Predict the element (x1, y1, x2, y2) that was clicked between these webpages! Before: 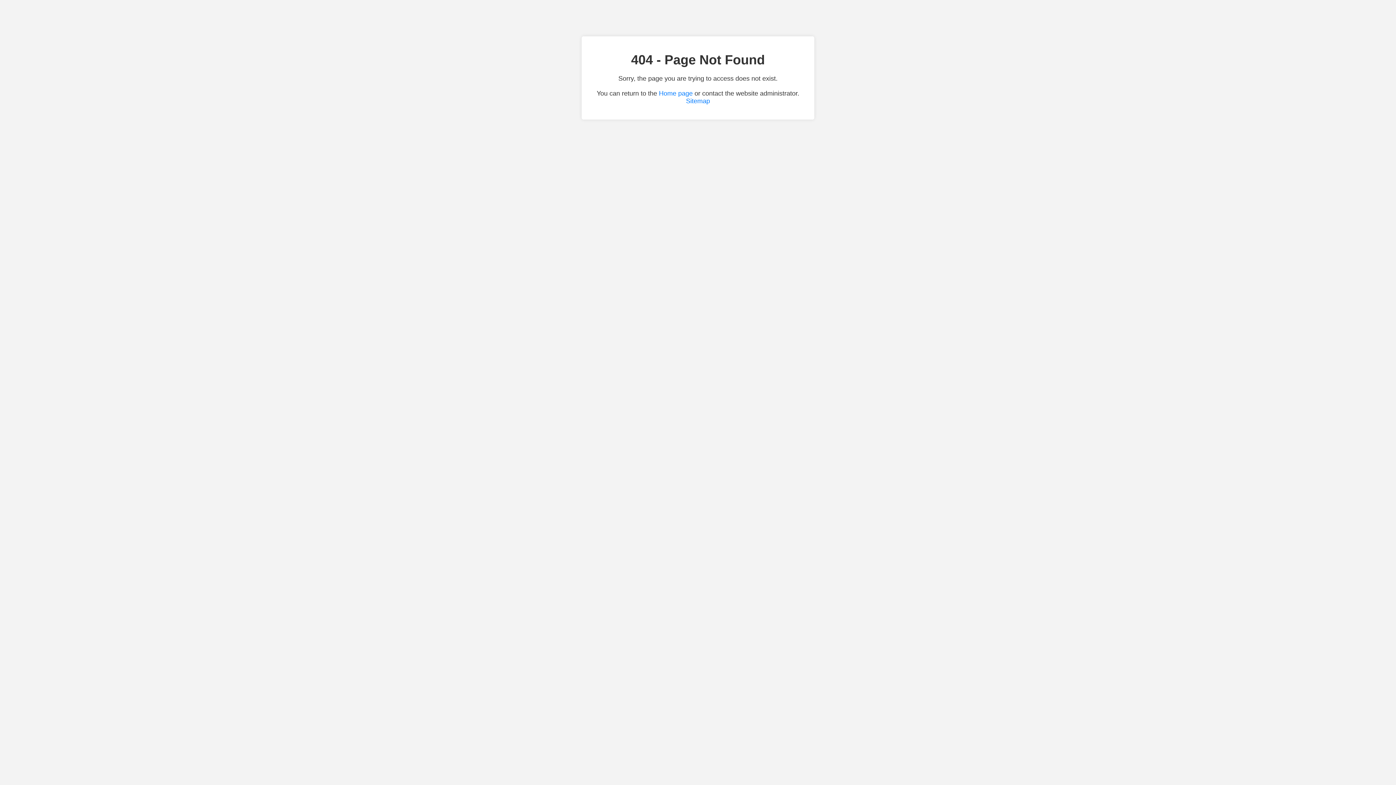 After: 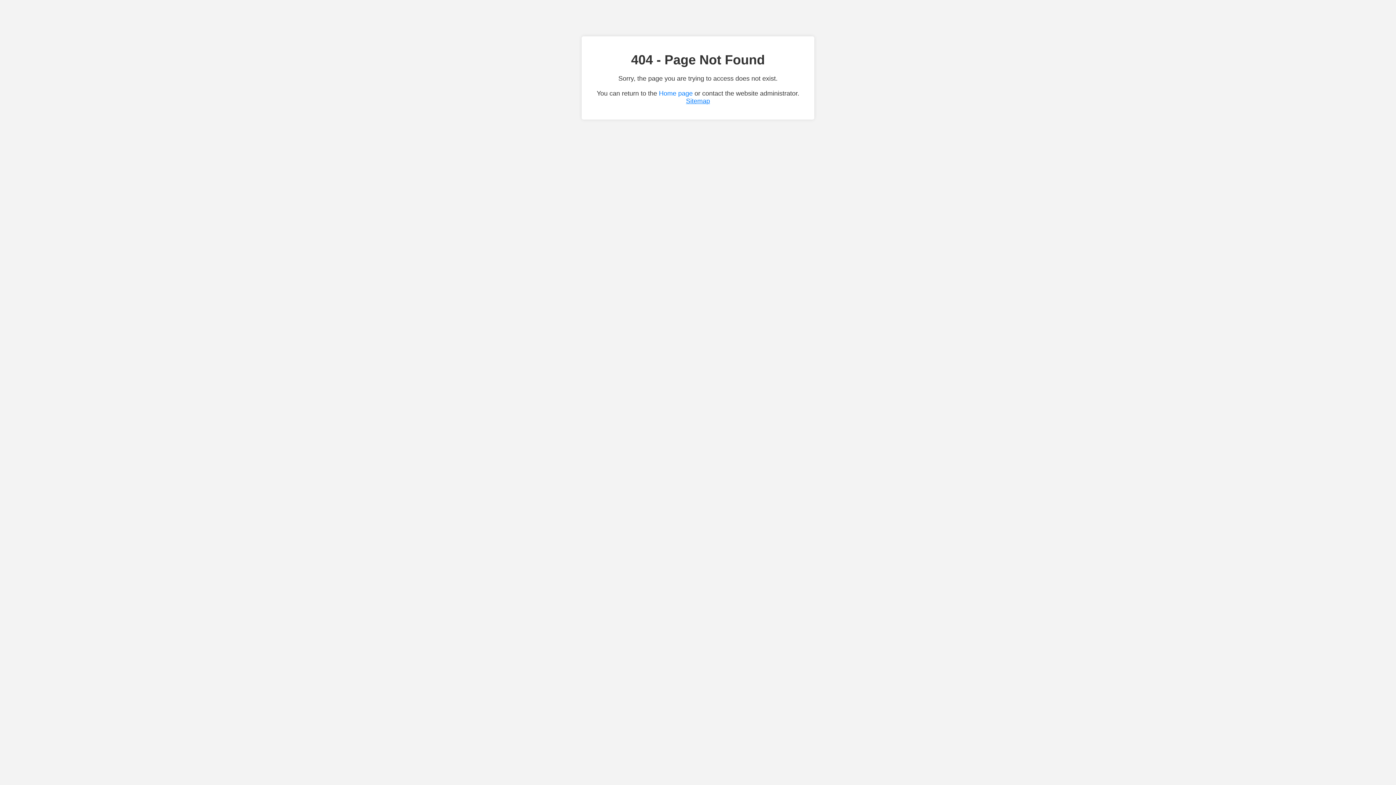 Action: label: Sitemap bbox: (686, 97, 710, 104)